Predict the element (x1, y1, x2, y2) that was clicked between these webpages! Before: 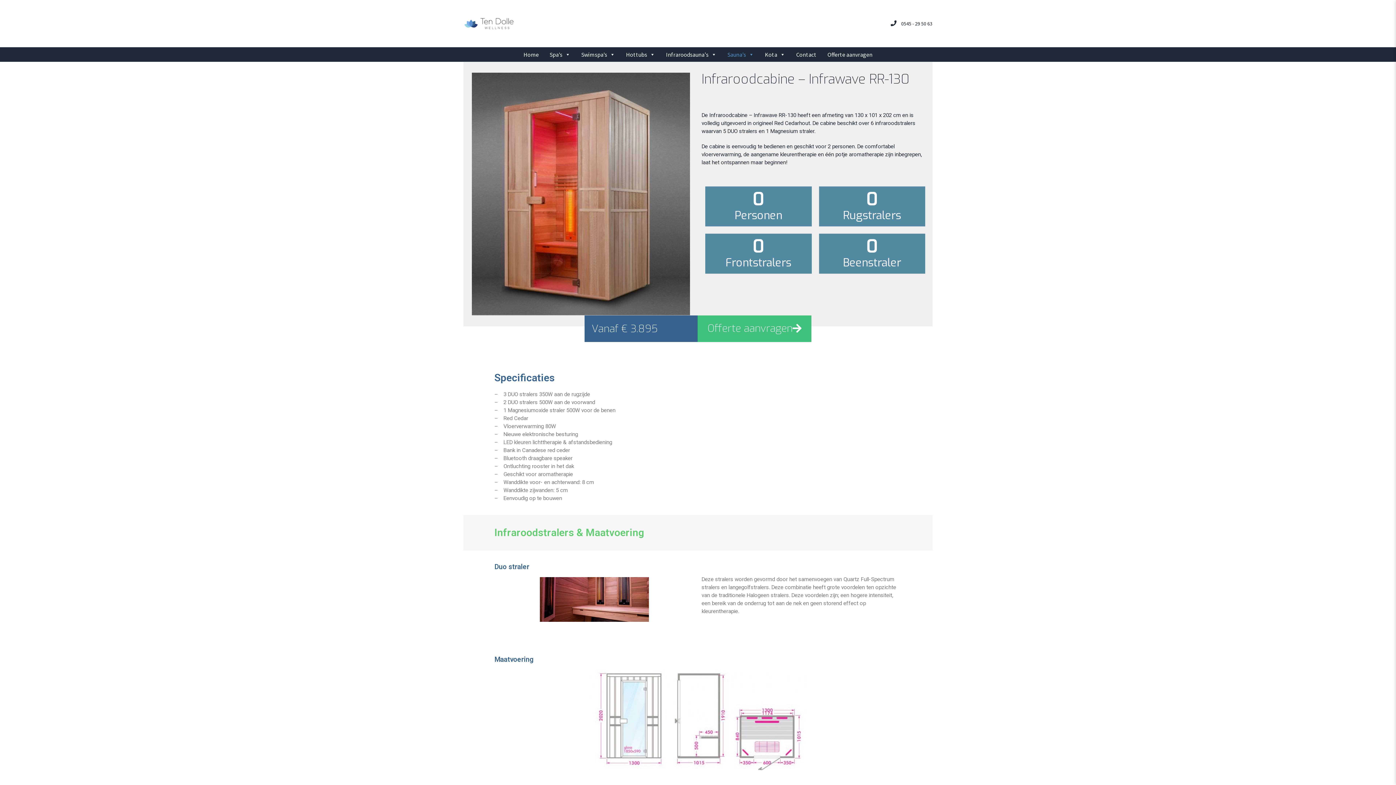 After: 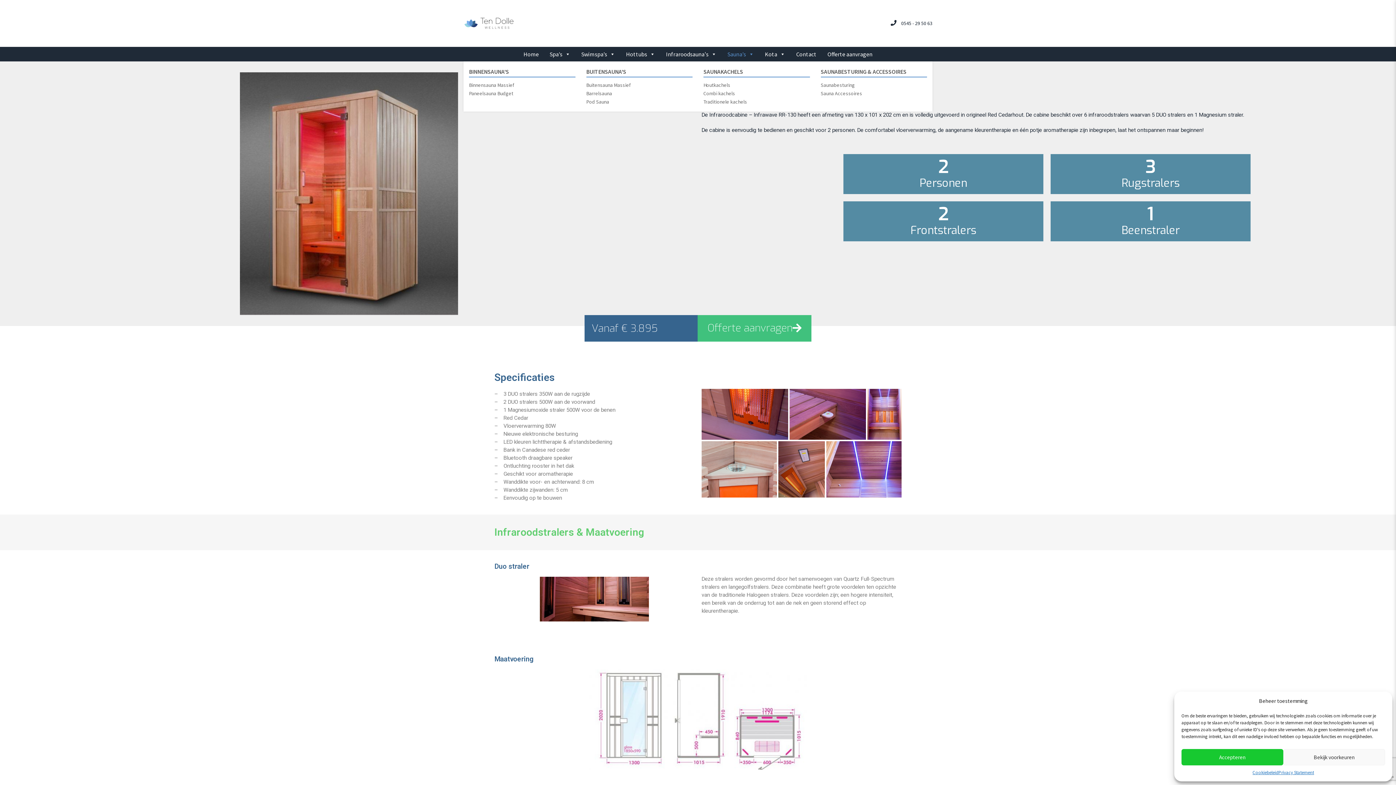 Action: bbox: (722, 47, 759, 61) label: Sauna’s